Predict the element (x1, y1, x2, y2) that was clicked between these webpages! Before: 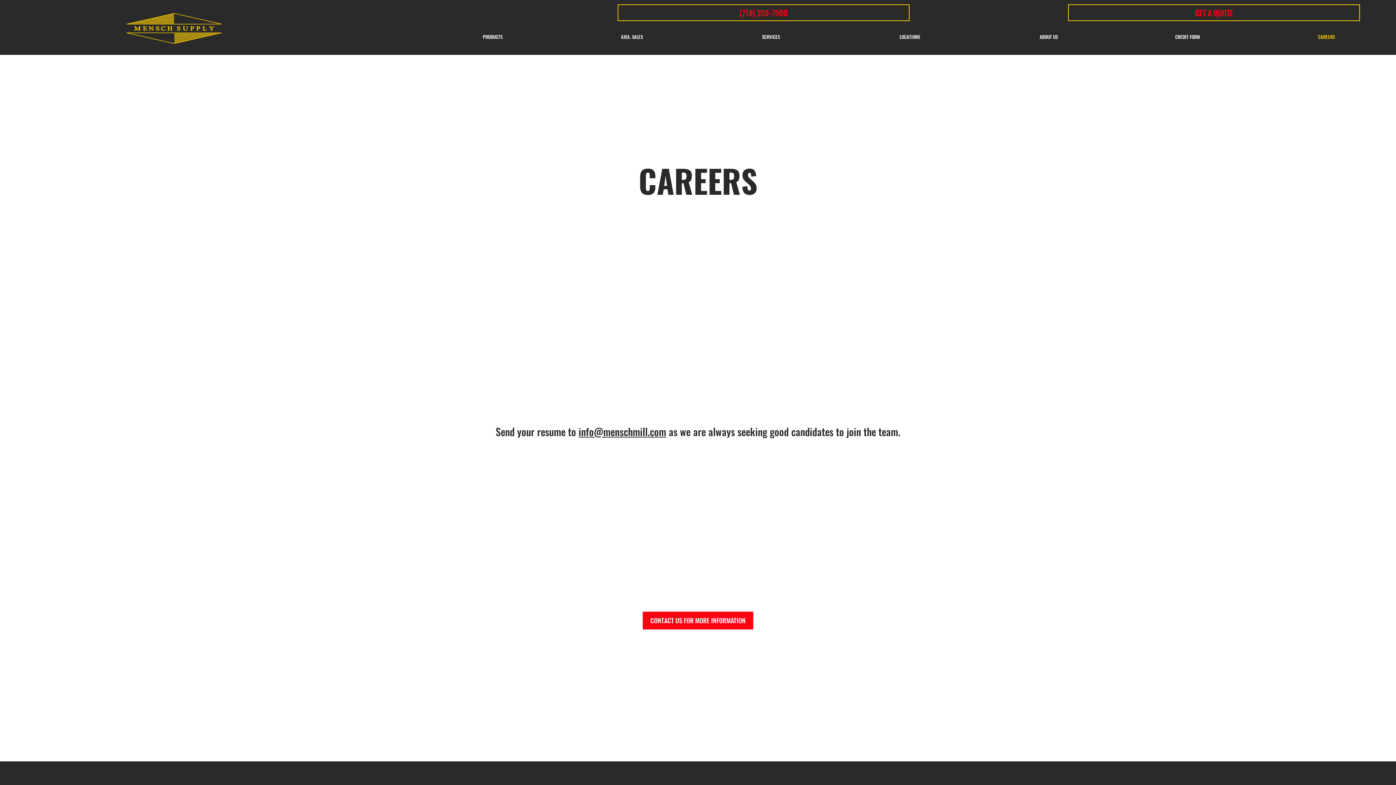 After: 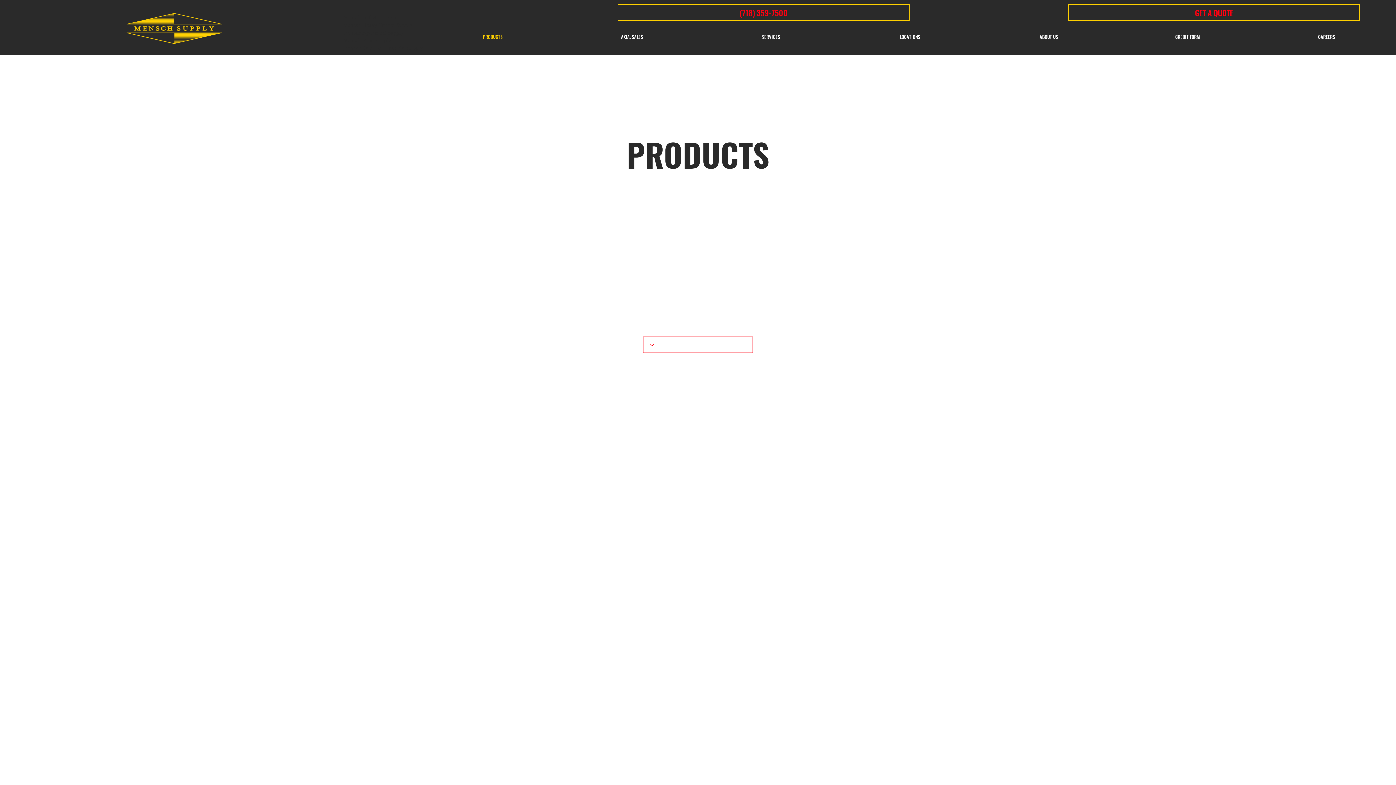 Action: bbox: (423, 25, 562, 47) label: PRODUCTS